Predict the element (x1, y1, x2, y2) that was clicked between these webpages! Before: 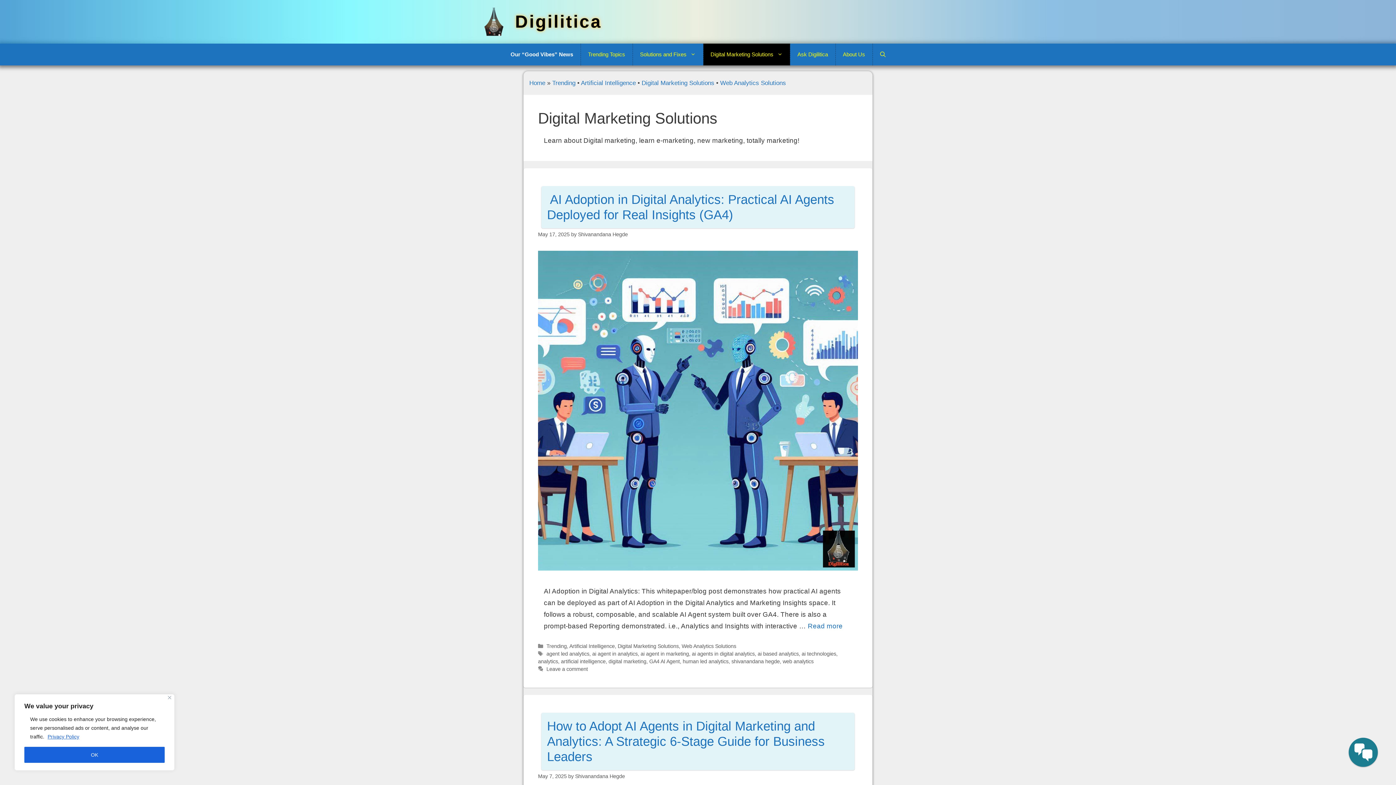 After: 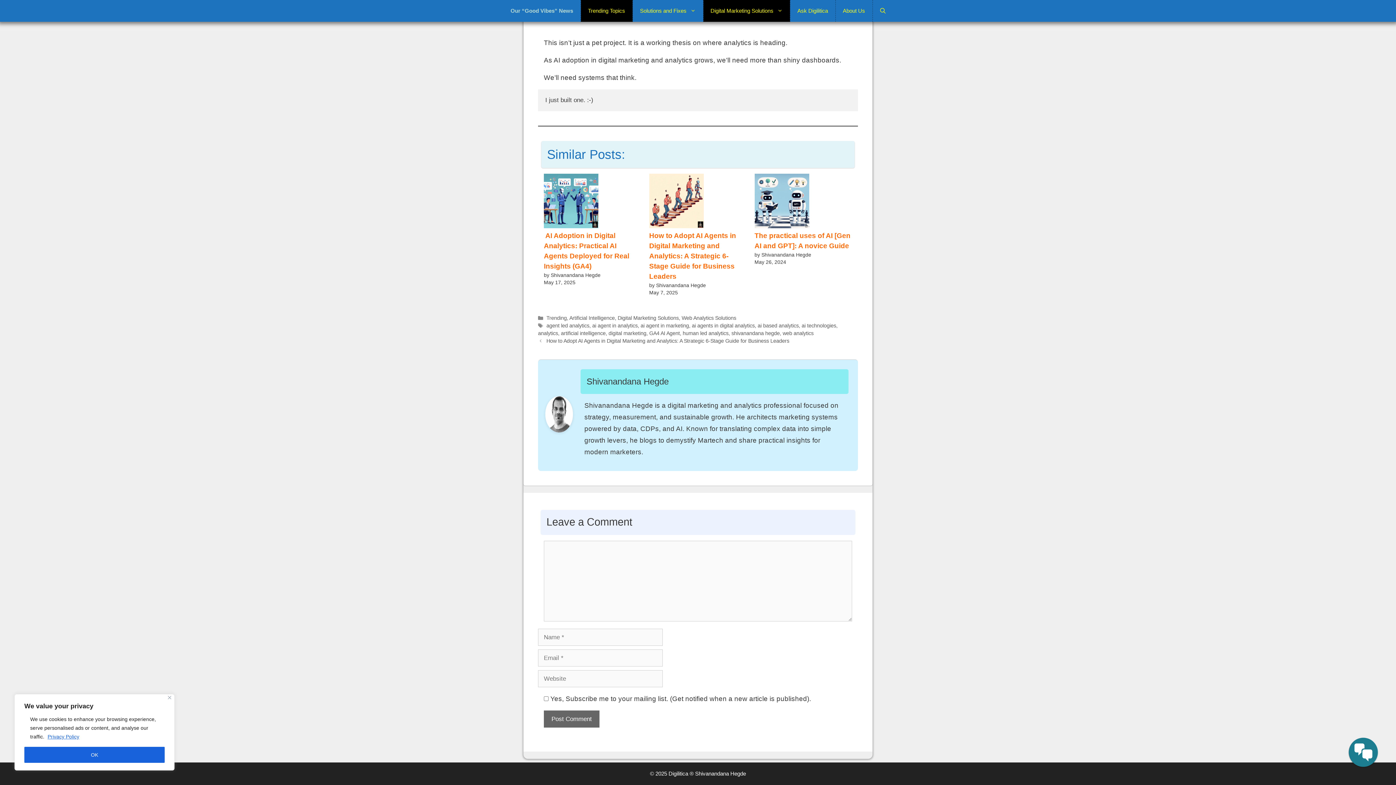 Action: bbox: (546, 666, 588, 672) label: Leave a comment